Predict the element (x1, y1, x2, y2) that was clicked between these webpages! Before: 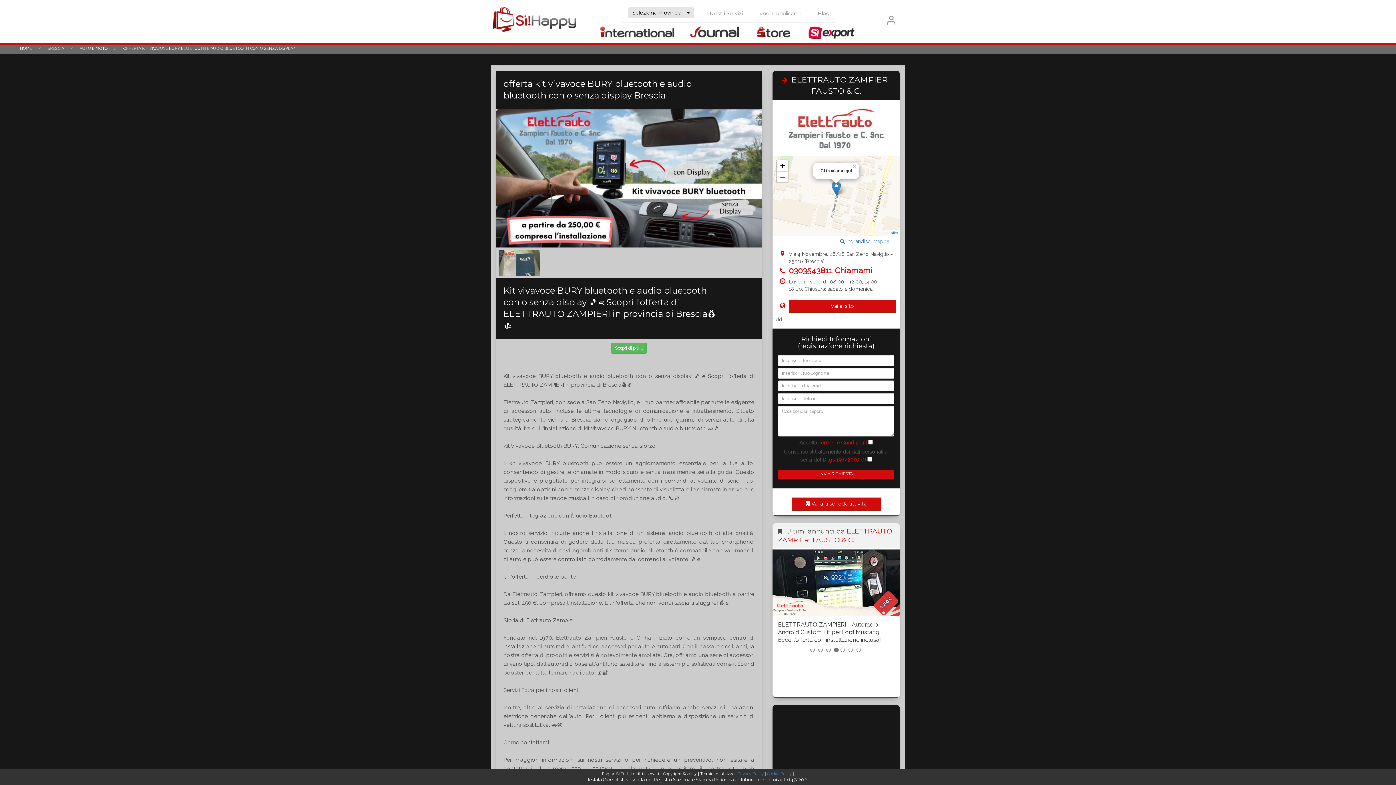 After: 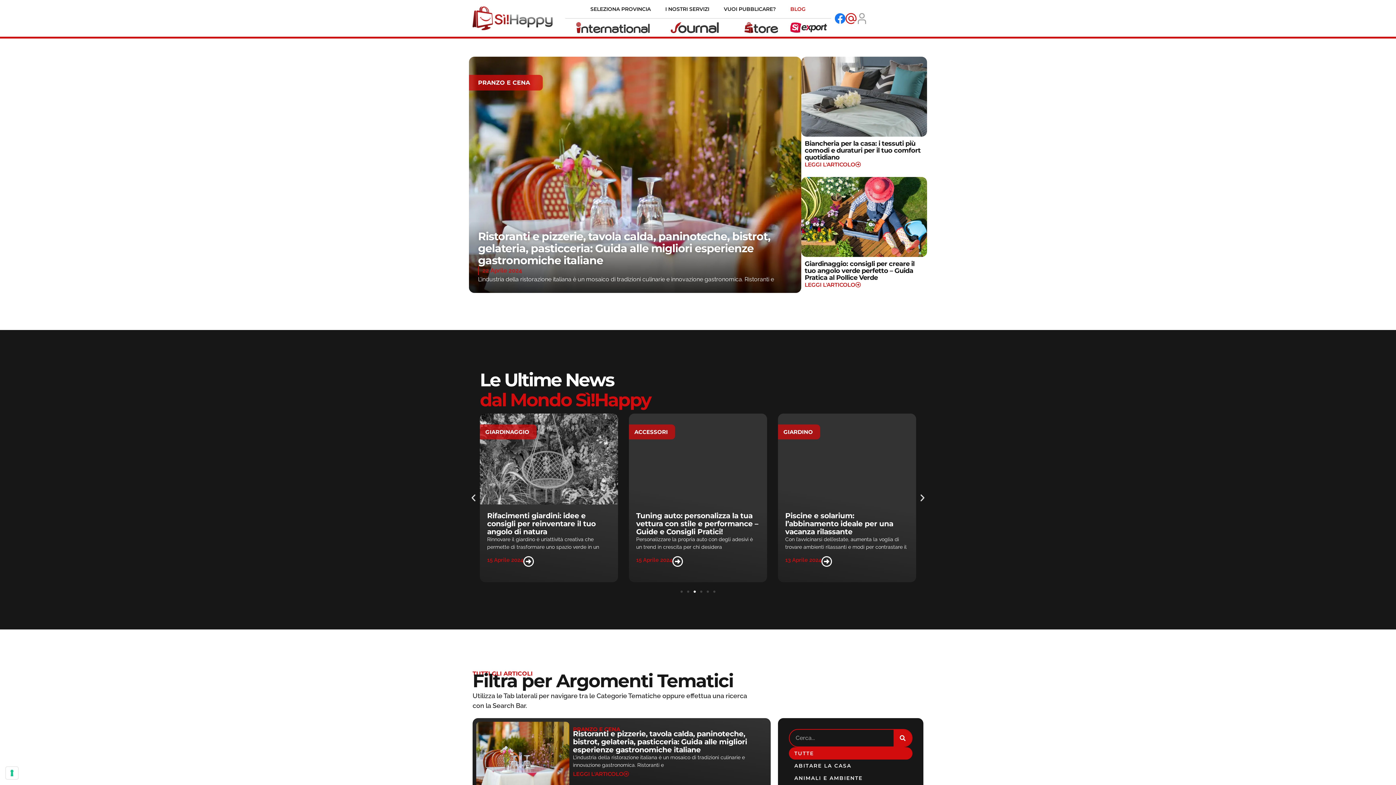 Action: label: Blog bbox: (812, 4, 835, 22)